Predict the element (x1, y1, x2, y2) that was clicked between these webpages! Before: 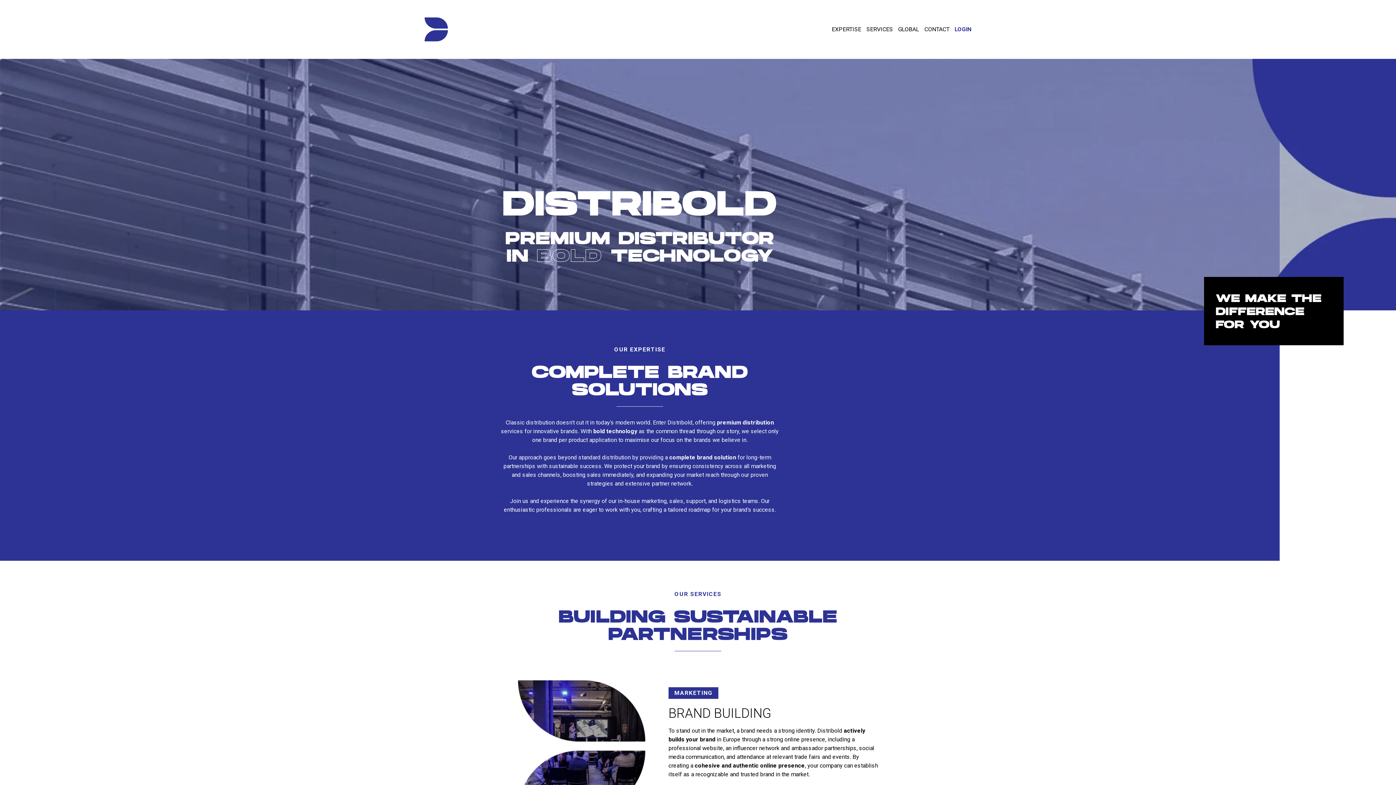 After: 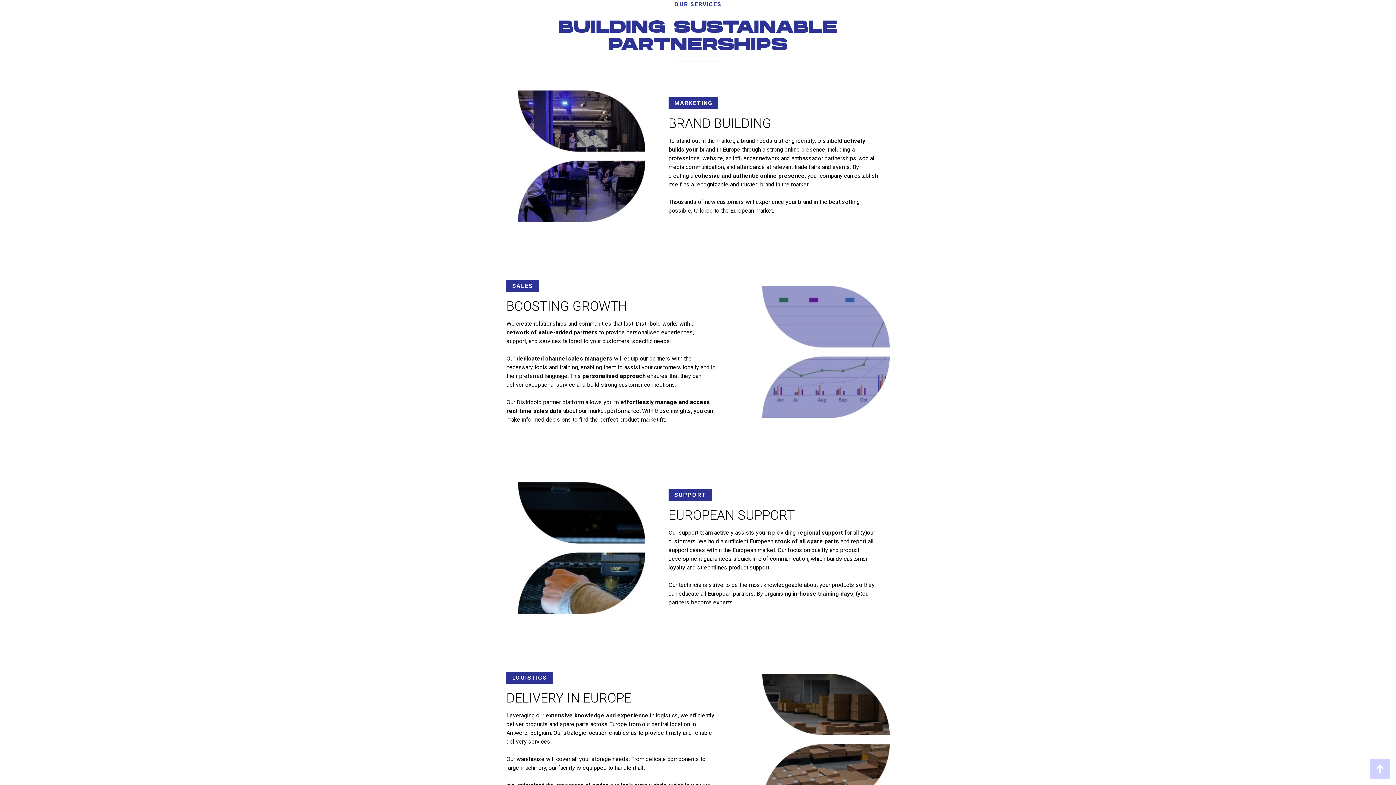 Action: bbox: (866, 19, 893, 39) label: SERVICES